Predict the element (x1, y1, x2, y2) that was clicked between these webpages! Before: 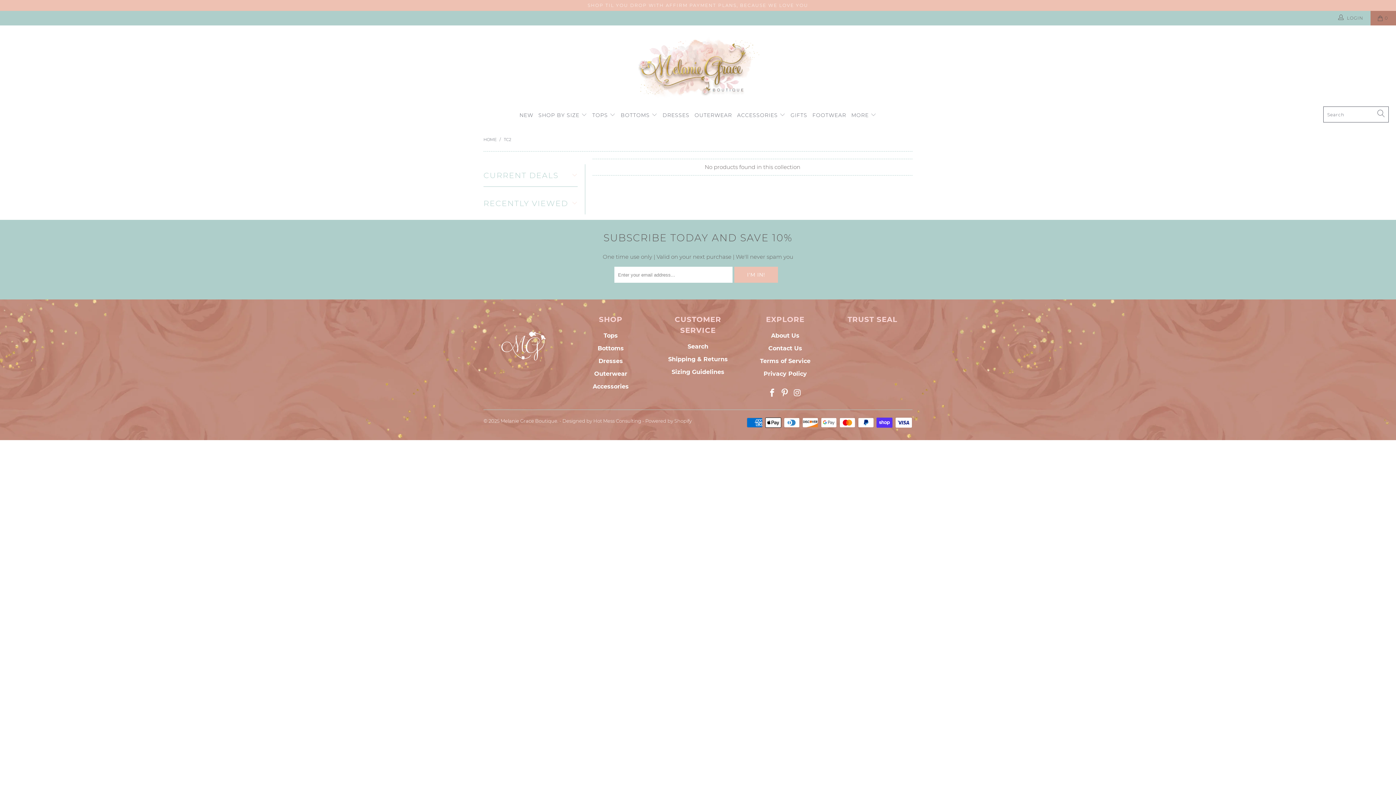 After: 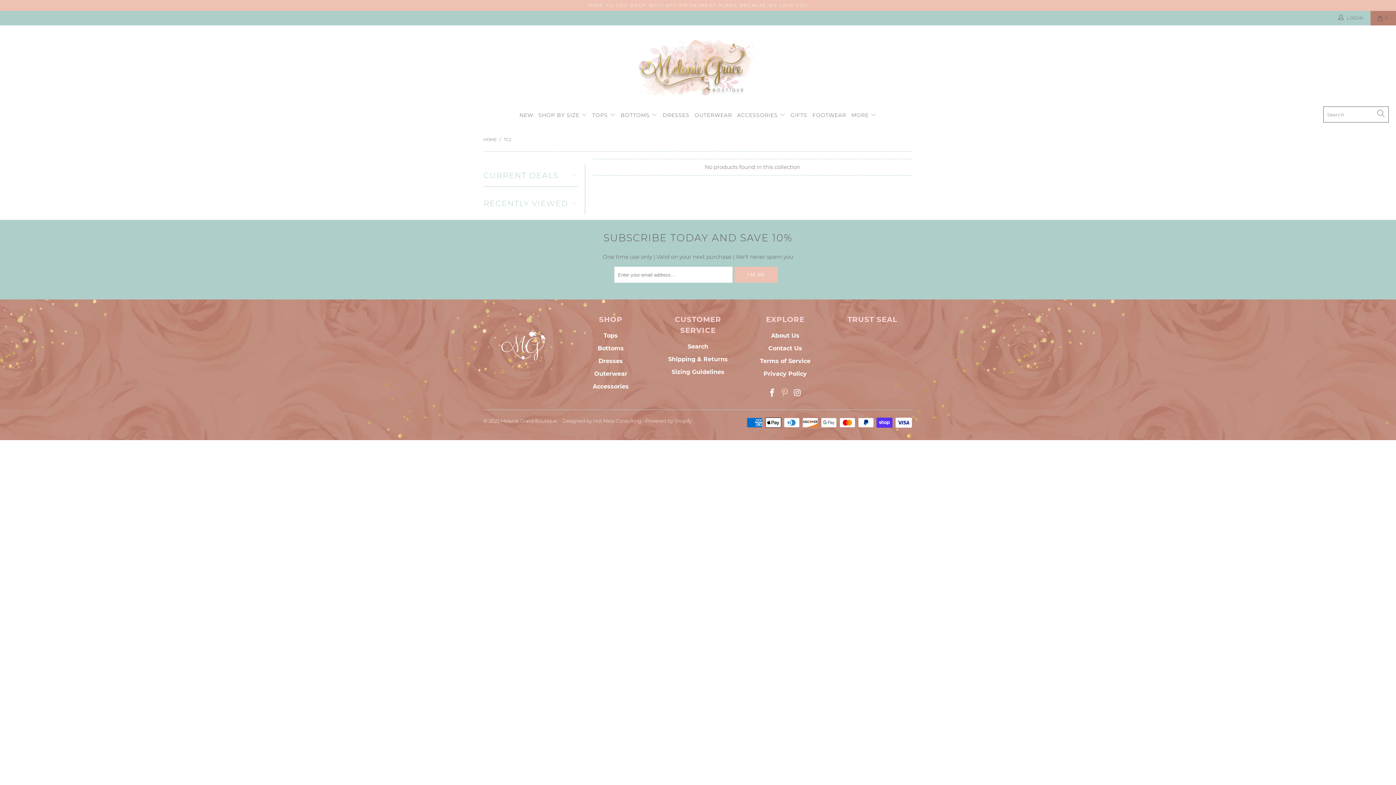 Action: bbox: (779, 388, 790, 398)